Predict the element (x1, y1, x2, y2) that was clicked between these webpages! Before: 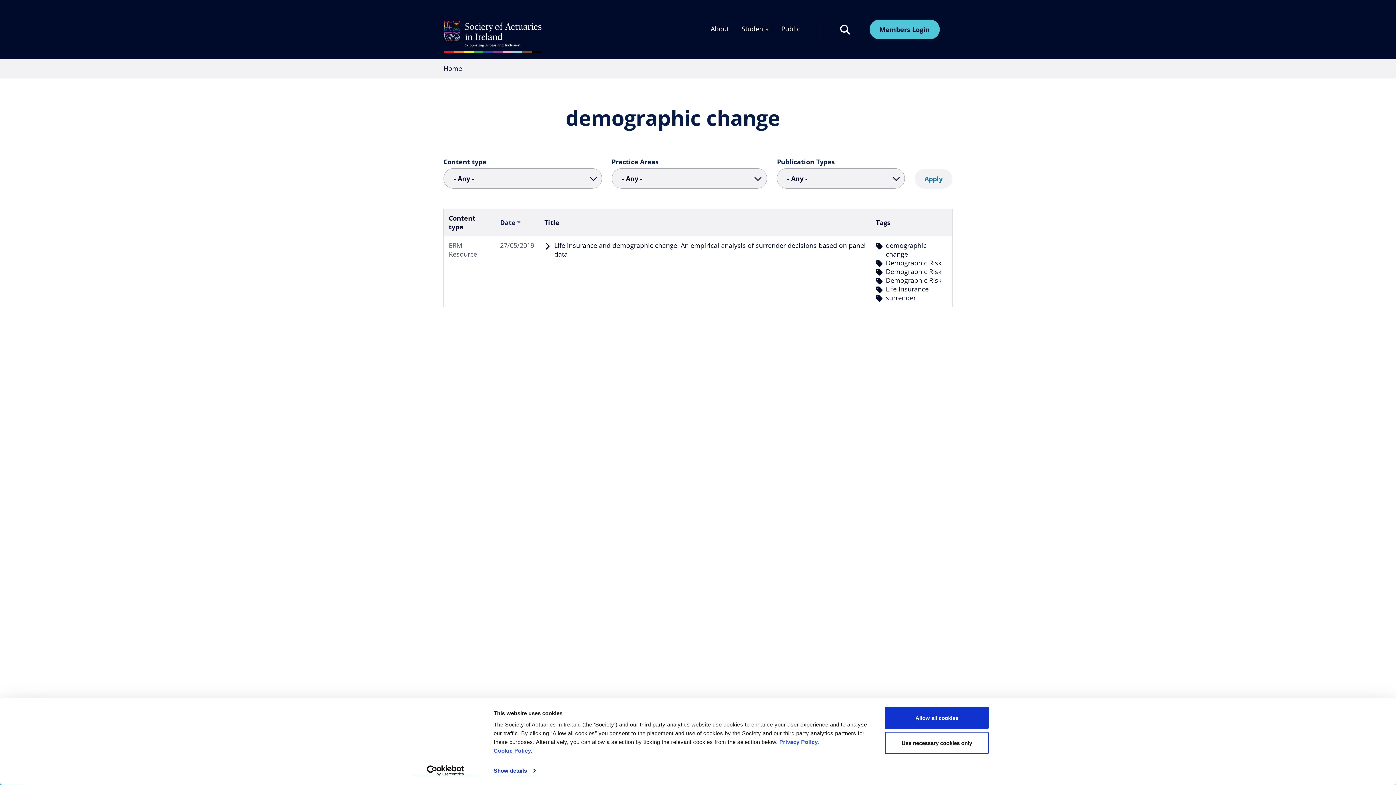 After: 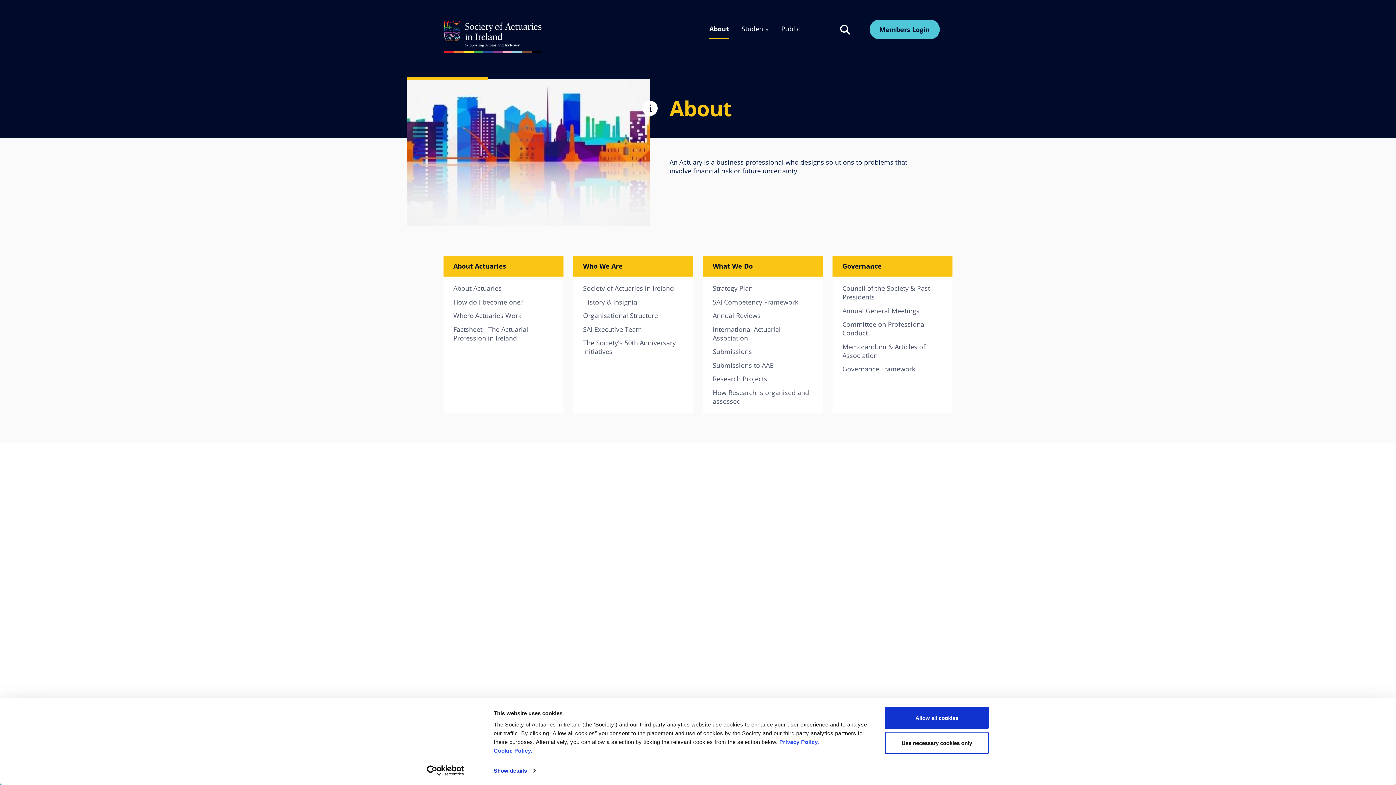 Action: bbox: (710, 19, 729, 39) label: About